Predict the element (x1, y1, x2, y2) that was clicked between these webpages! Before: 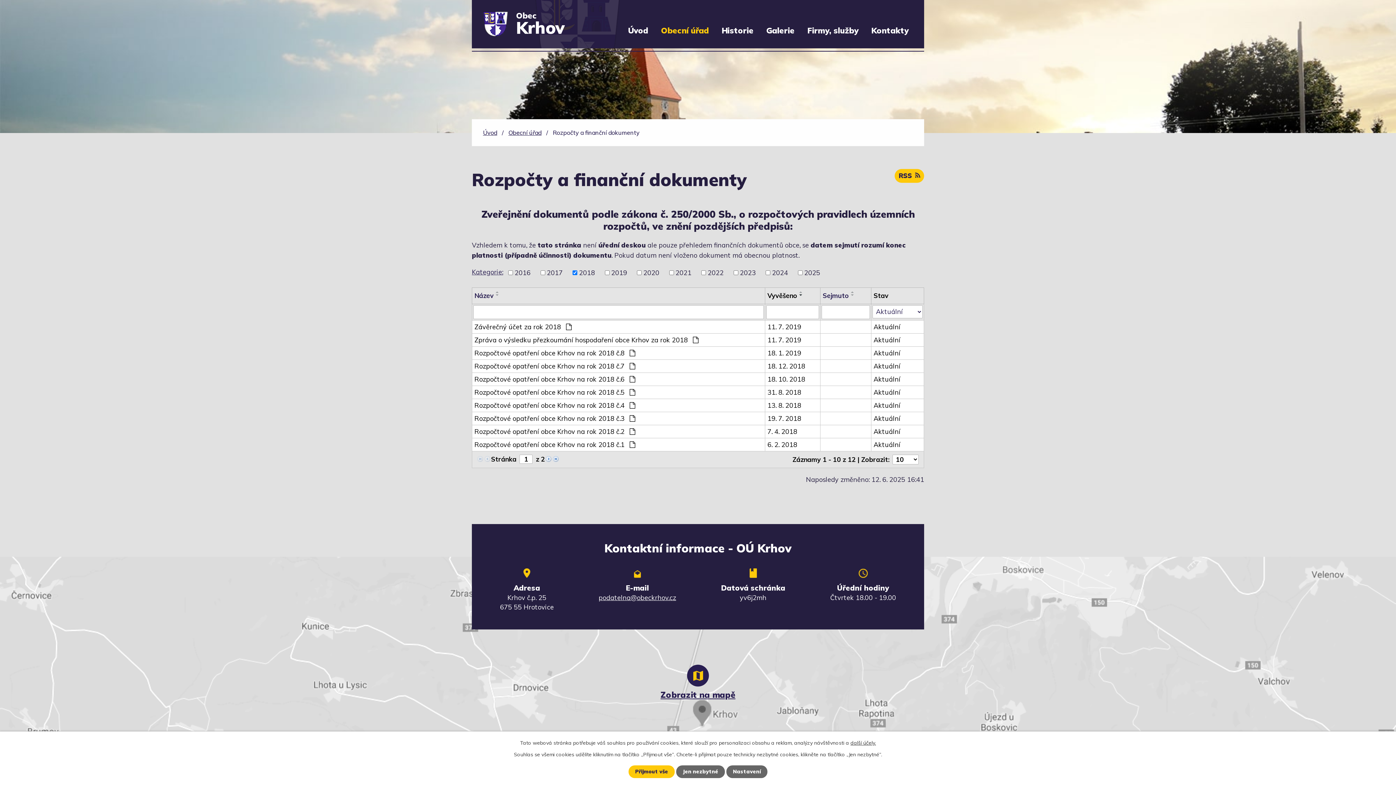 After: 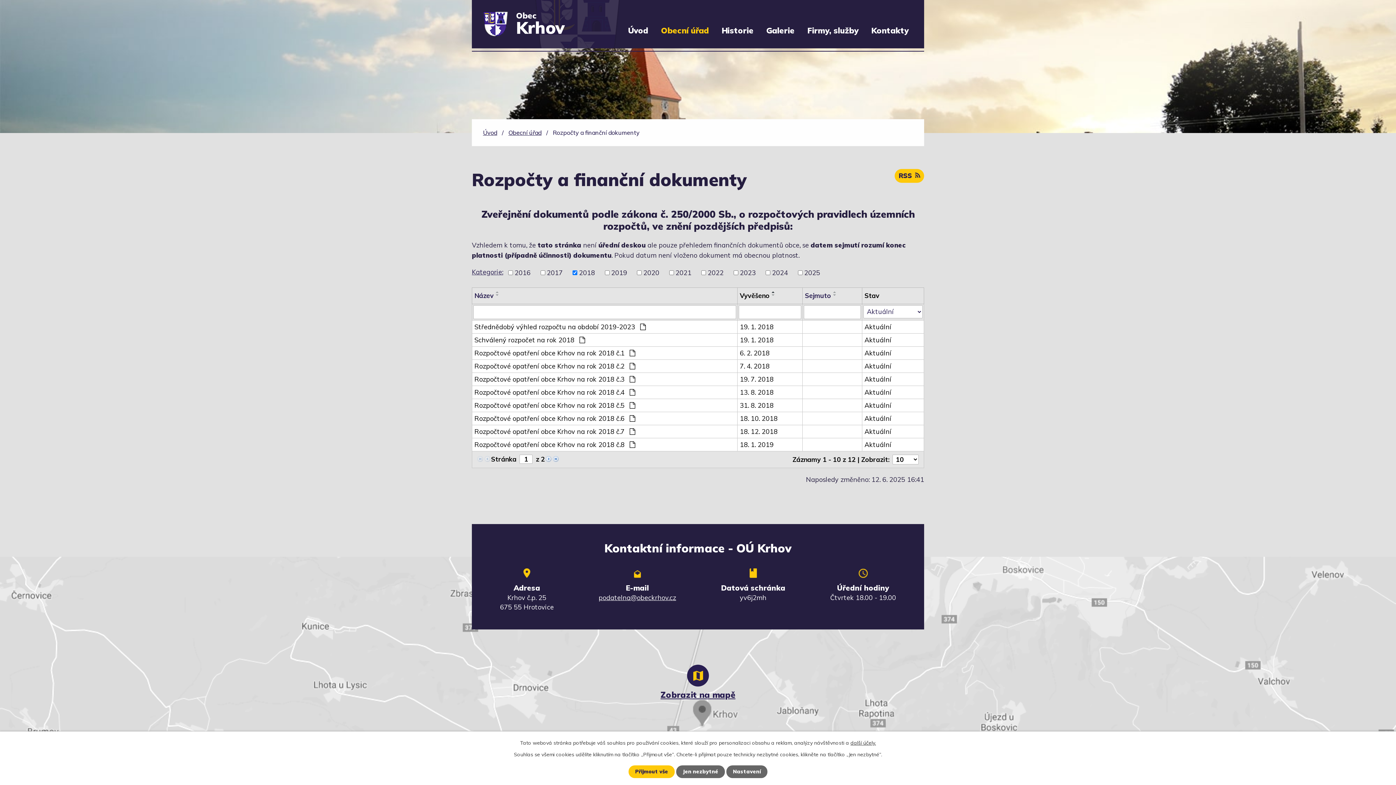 Action: bbox: (797, 290, 805, 293)